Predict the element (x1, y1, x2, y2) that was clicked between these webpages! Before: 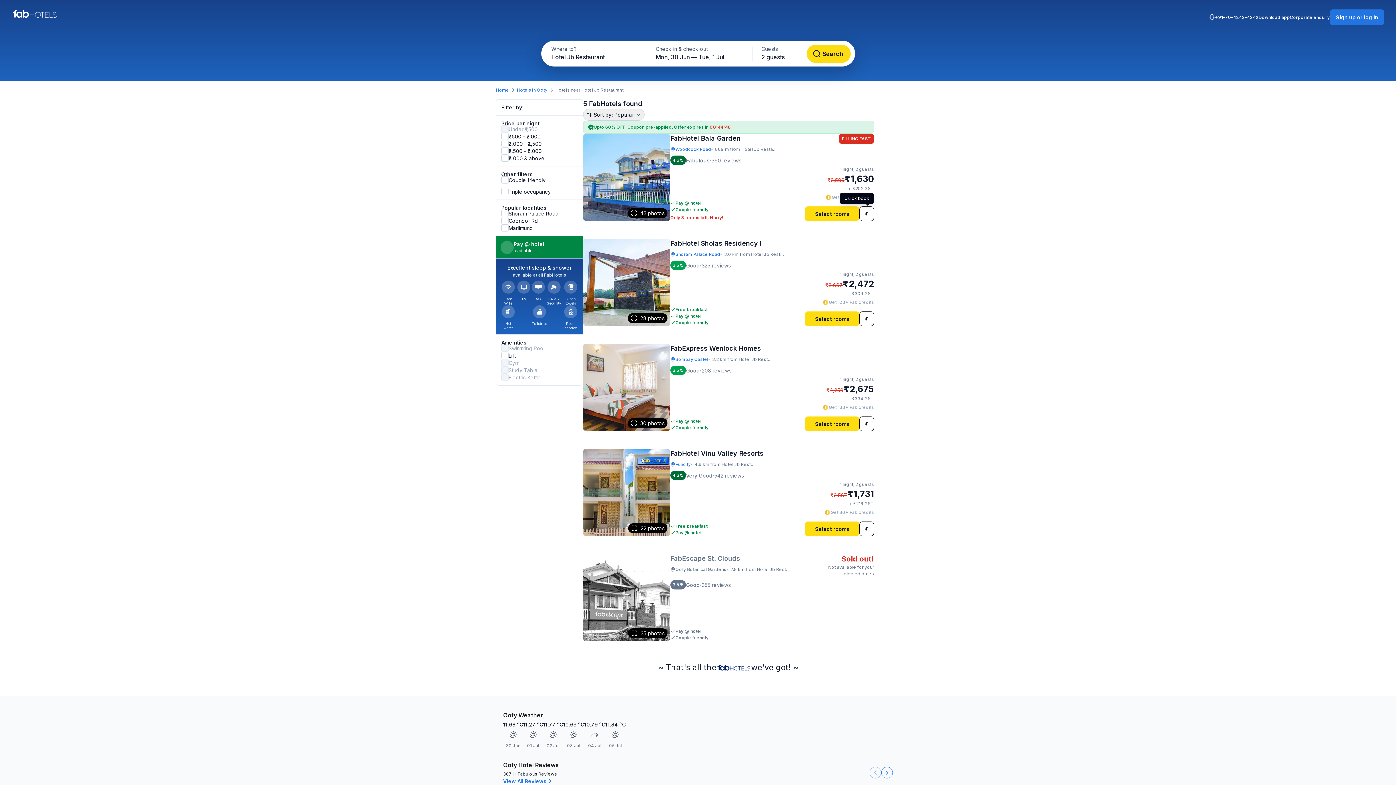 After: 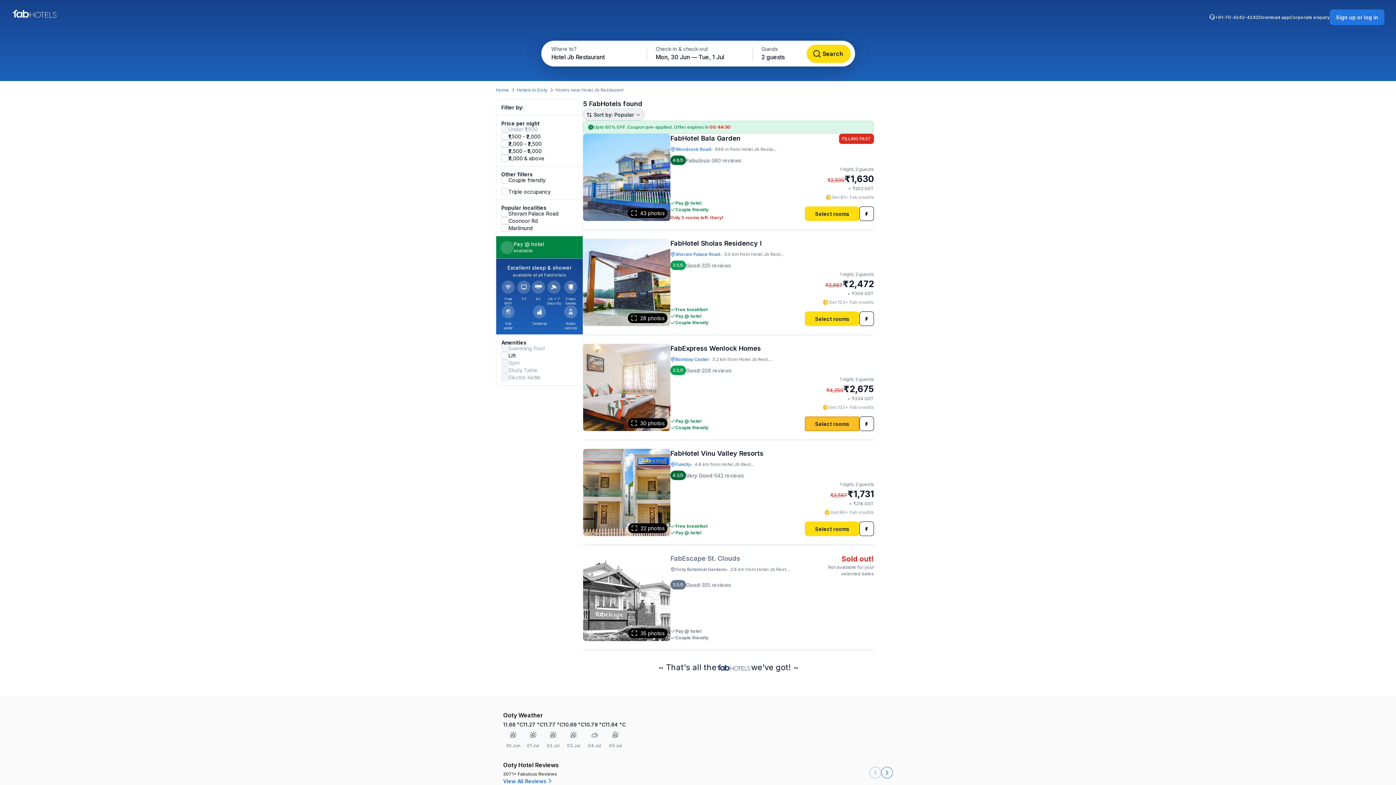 Action: label: Select rooms bbox: (805, 416, 859, 431)